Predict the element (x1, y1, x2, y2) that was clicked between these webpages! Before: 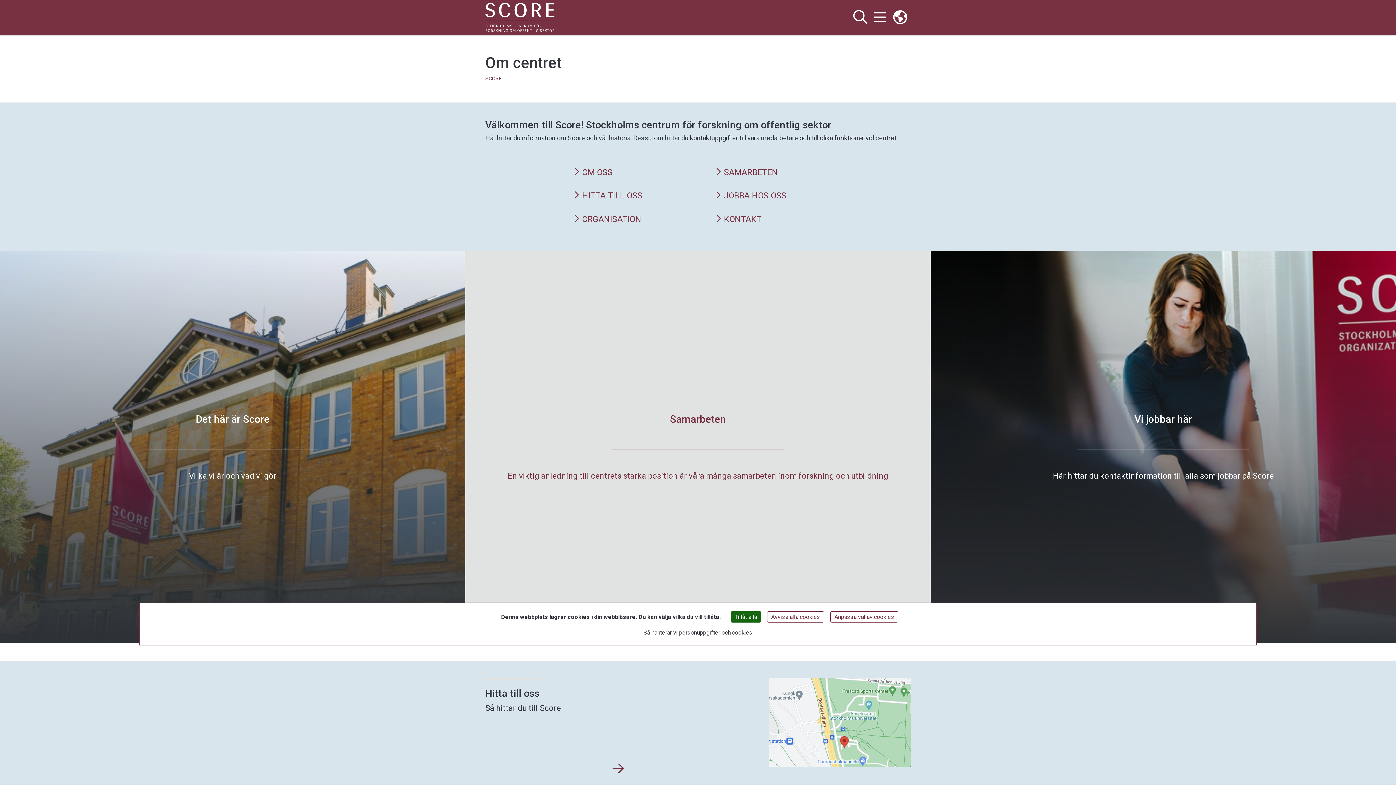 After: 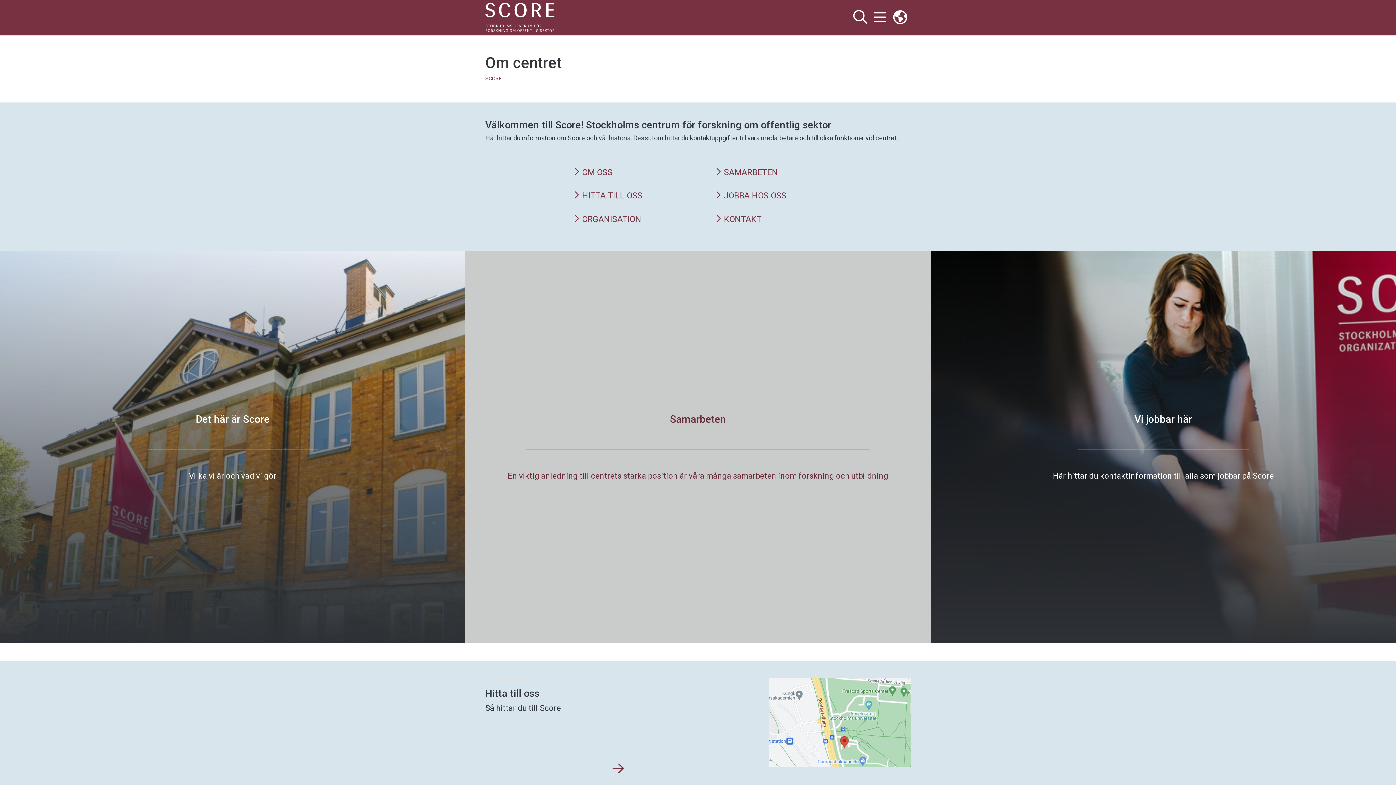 Action: label: Avvisa alla cookies bbox: (767, 611, 824, 622)